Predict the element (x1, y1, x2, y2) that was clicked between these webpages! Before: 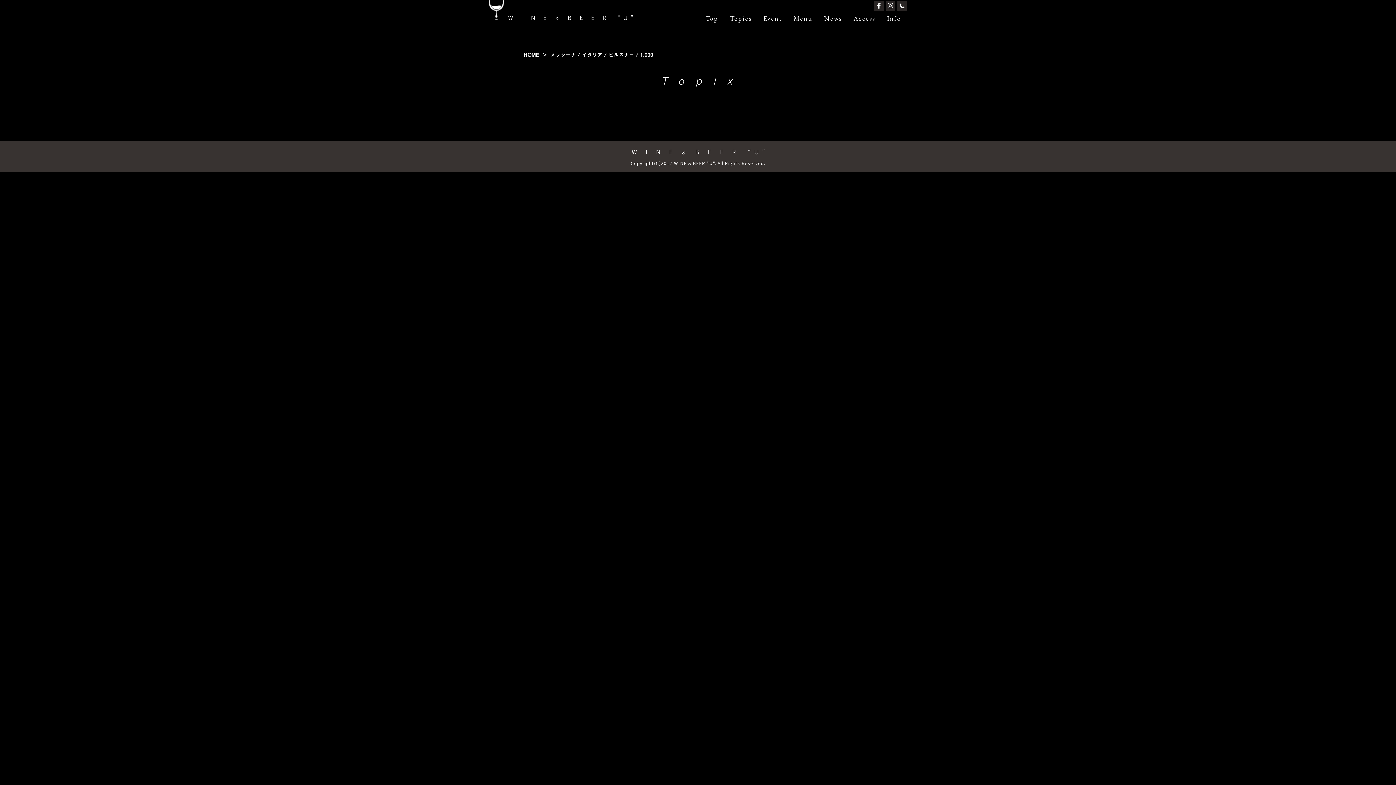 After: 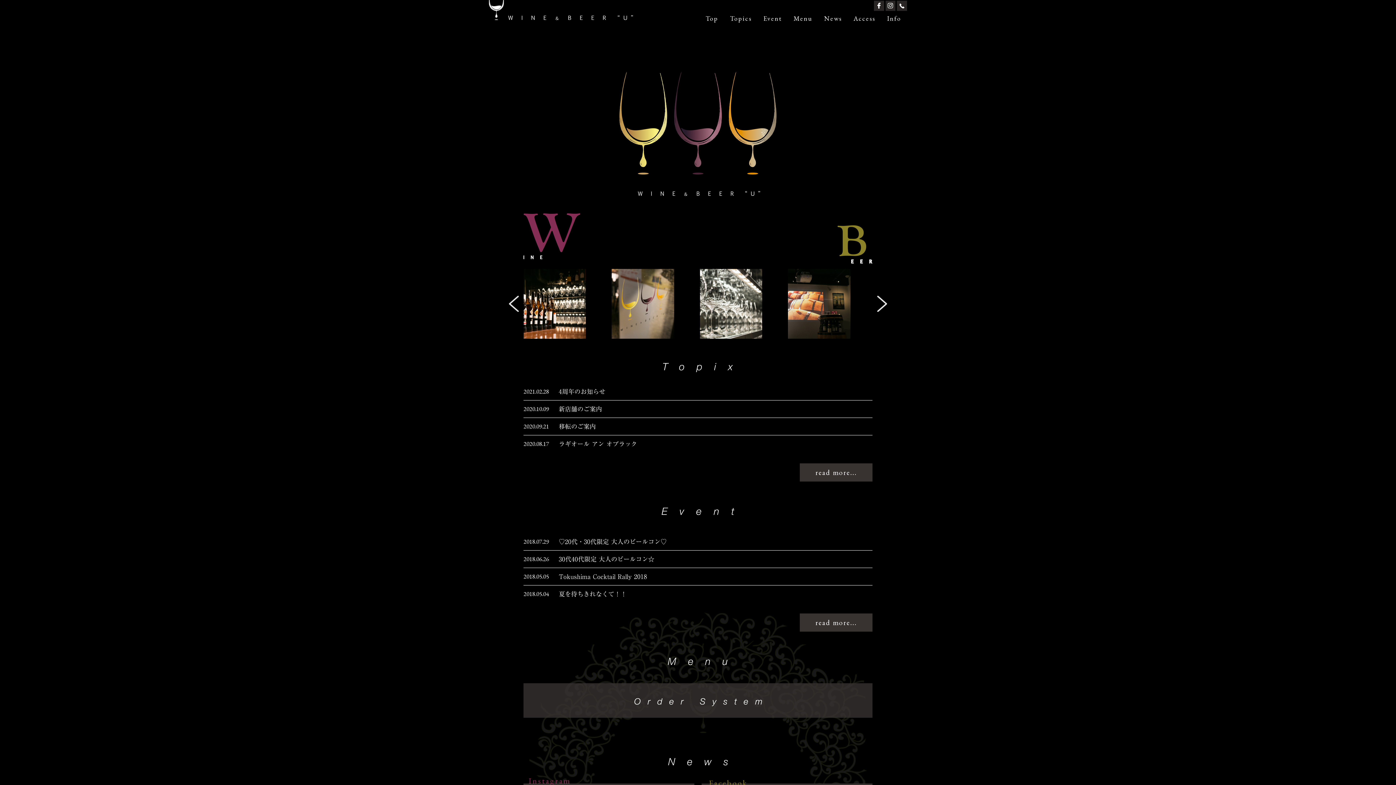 Action: bbox: (508, 13, 633, 18)